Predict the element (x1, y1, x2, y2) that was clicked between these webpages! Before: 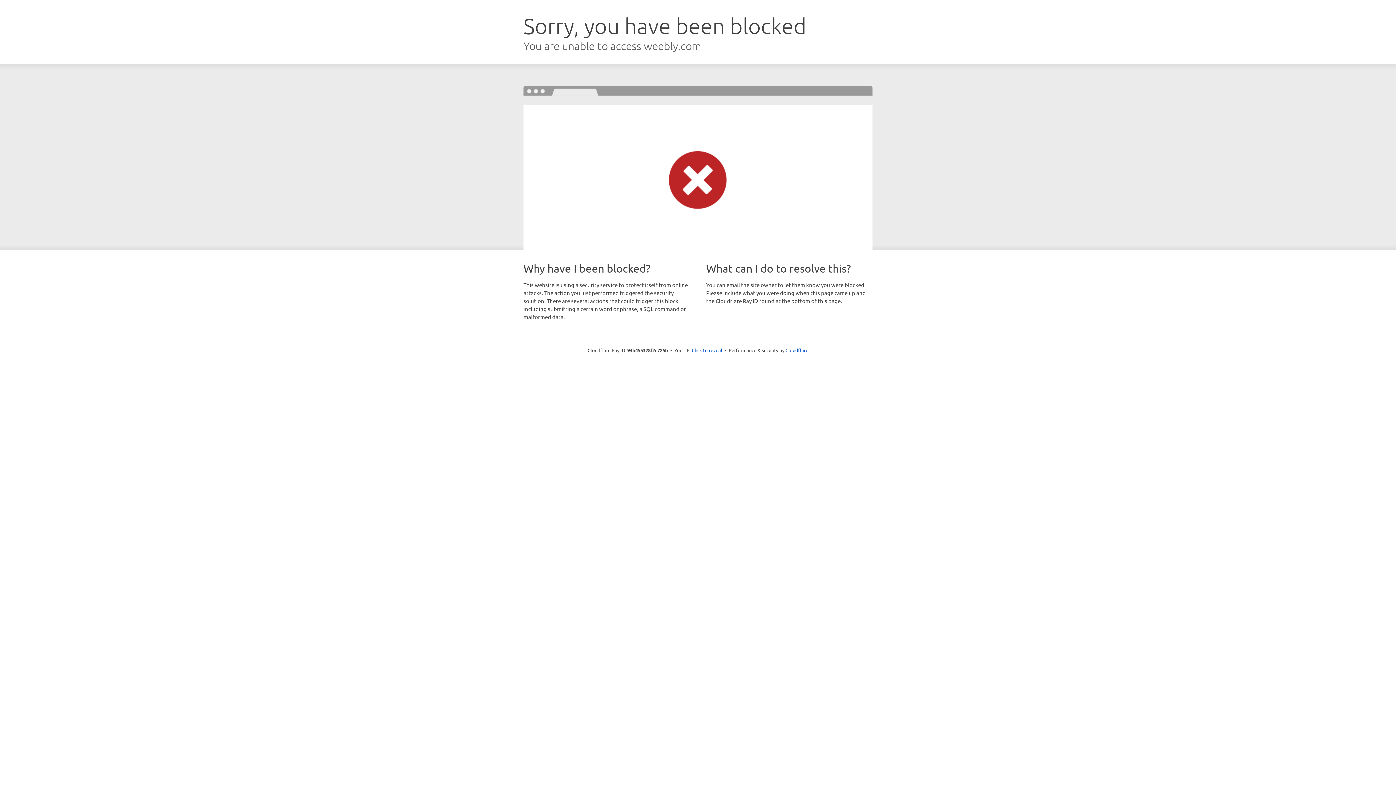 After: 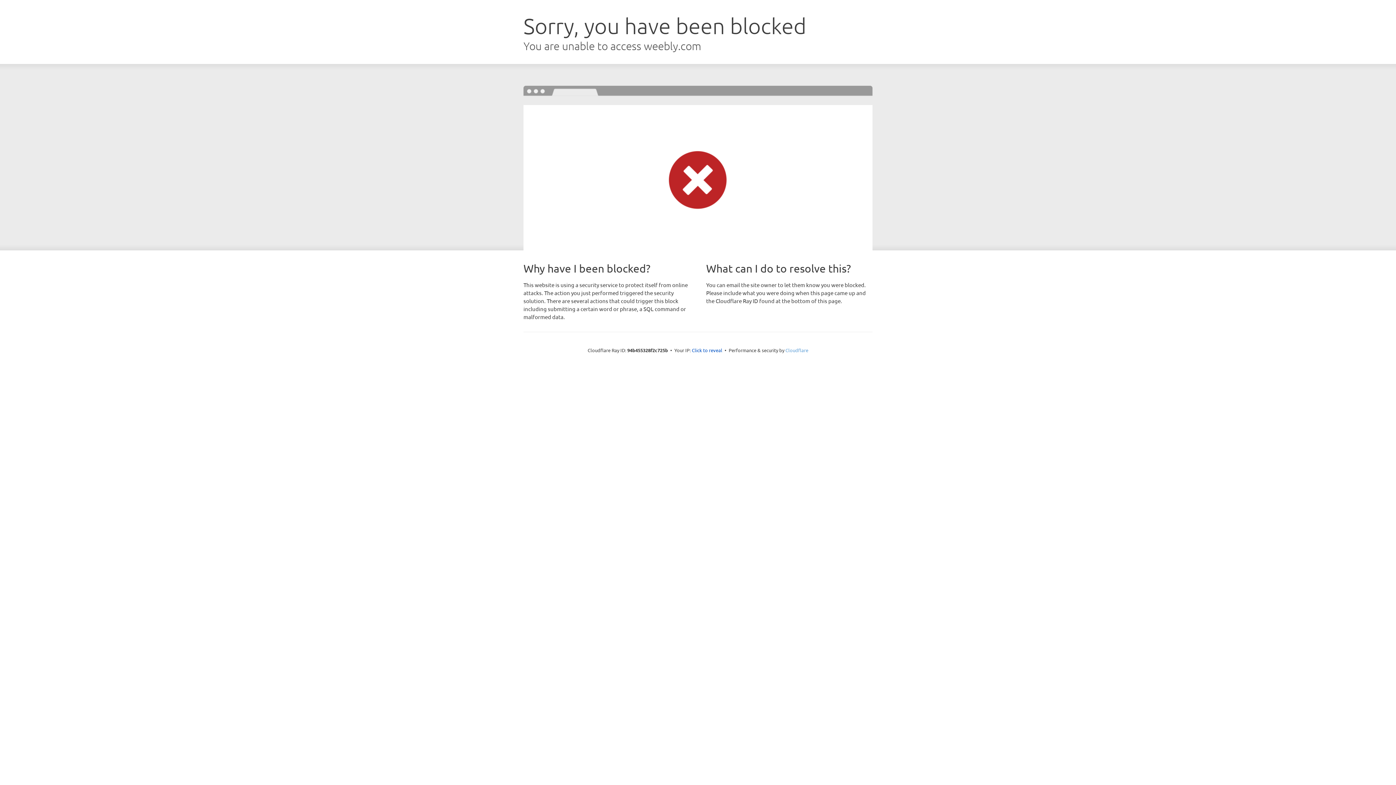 Action: bbox: (785, 347, 808, 353) label: Cloudflare